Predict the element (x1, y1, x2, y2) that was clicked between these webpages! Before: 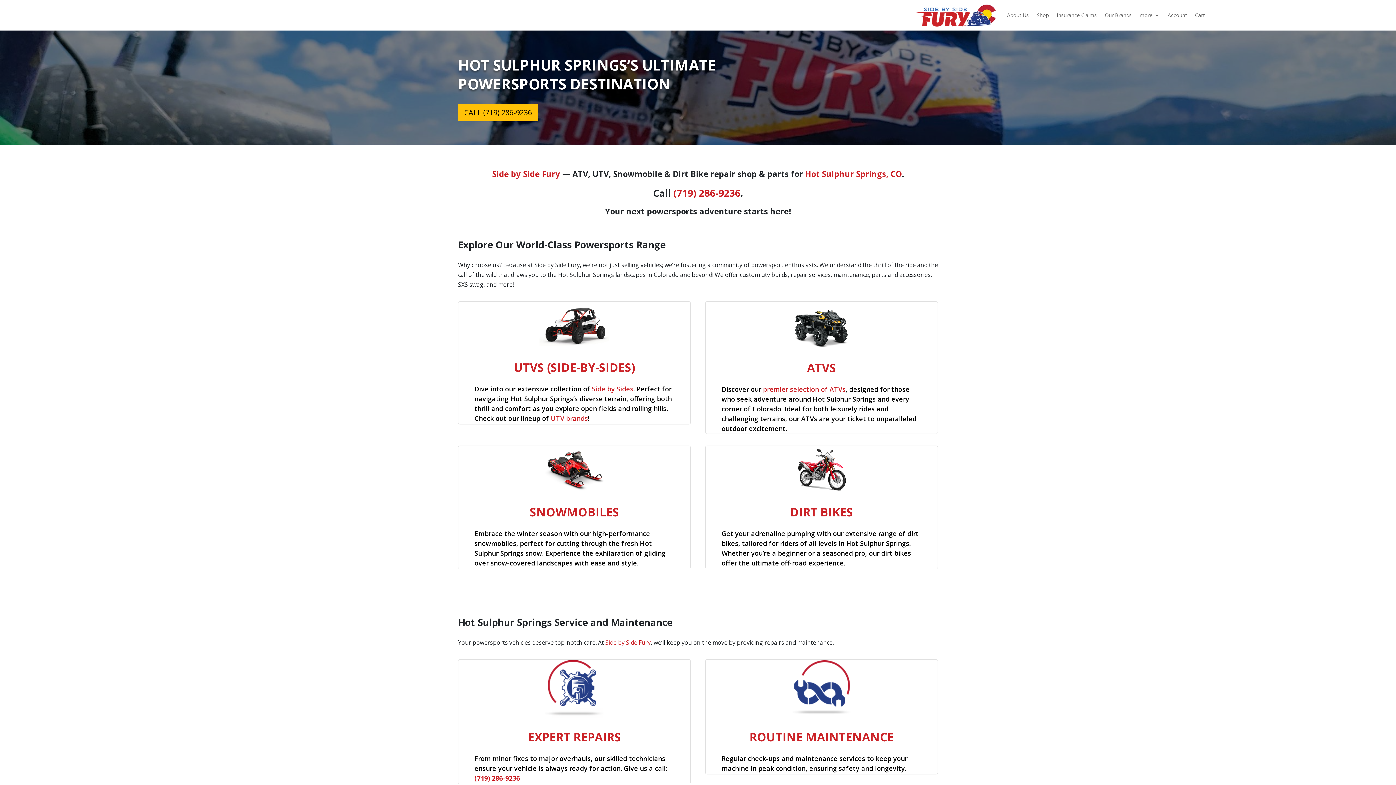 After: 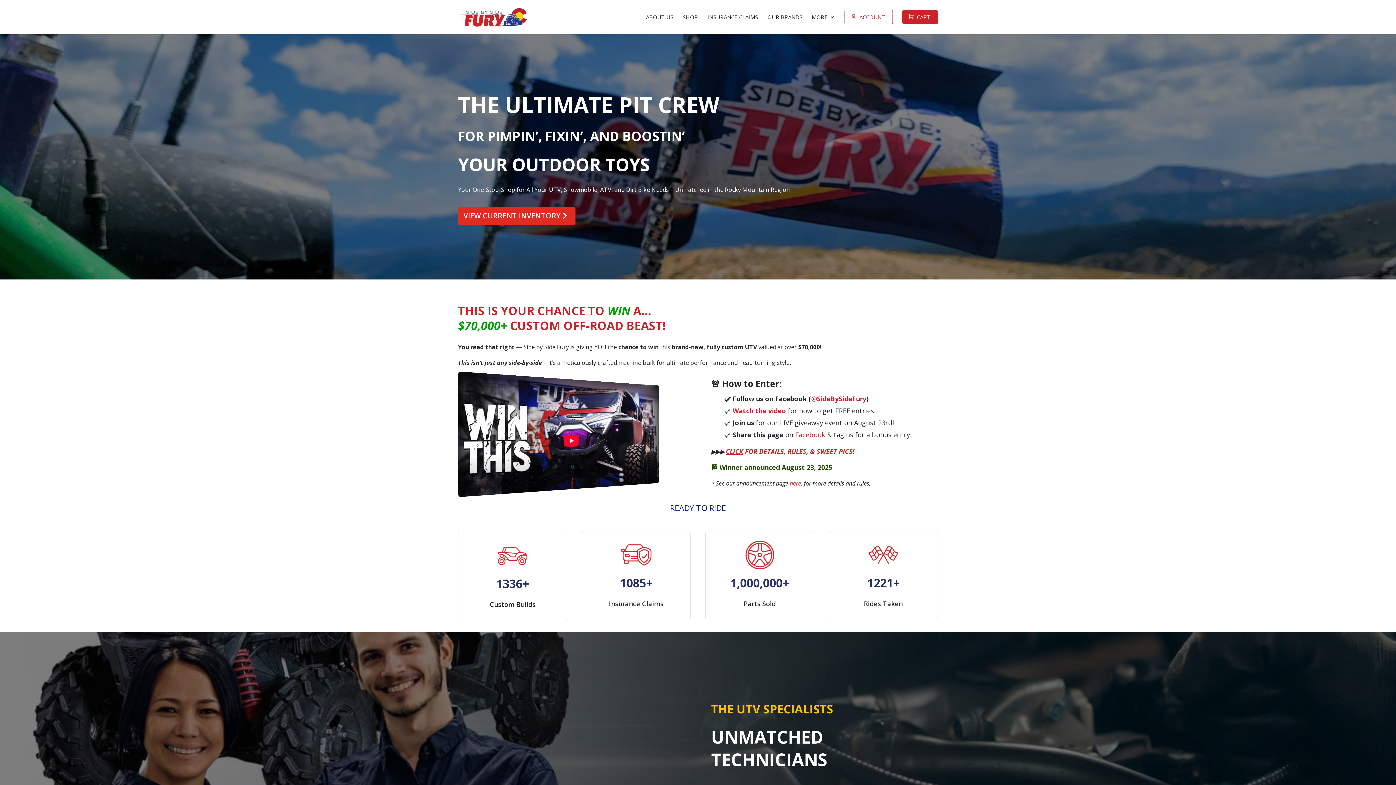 Action: bbox: (605, 638, 650, 646) label: Side by Side Fury